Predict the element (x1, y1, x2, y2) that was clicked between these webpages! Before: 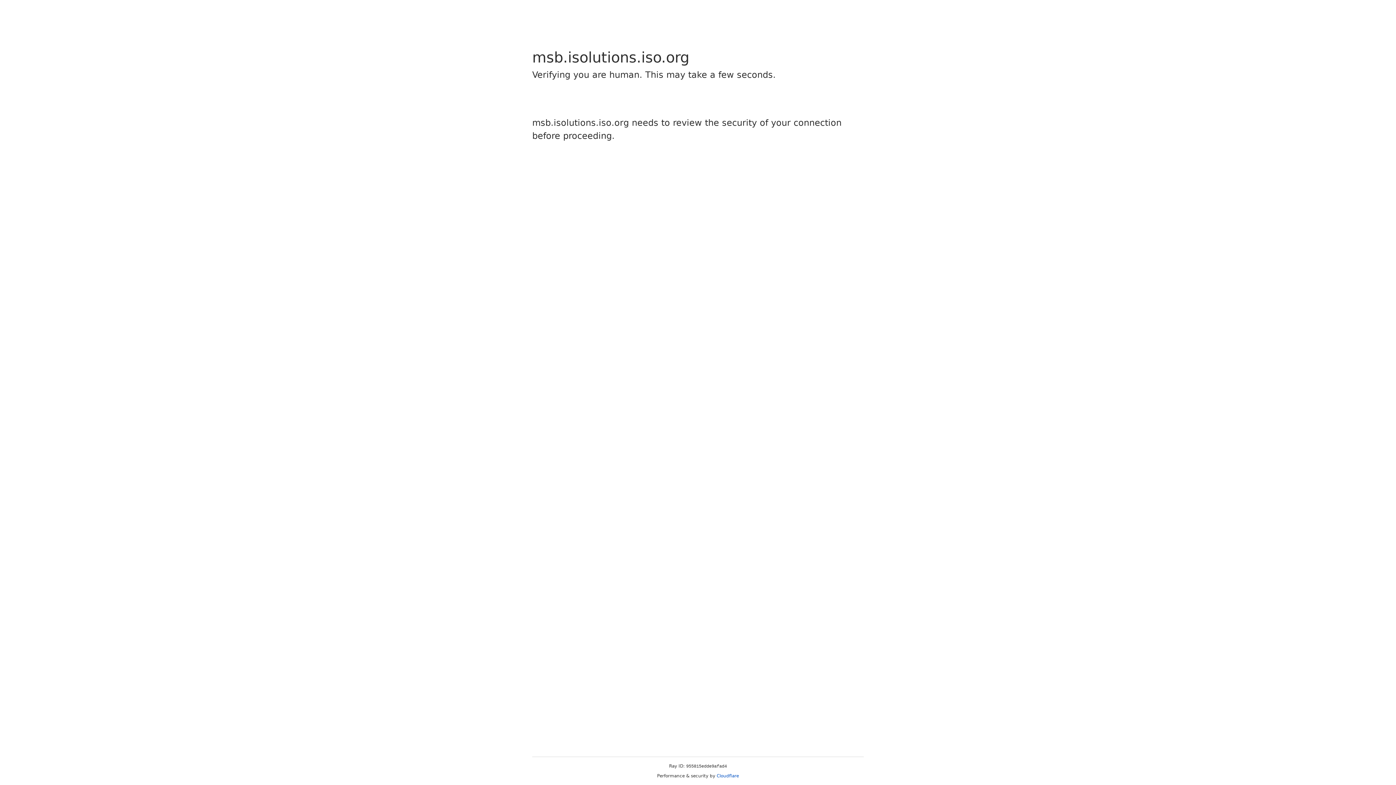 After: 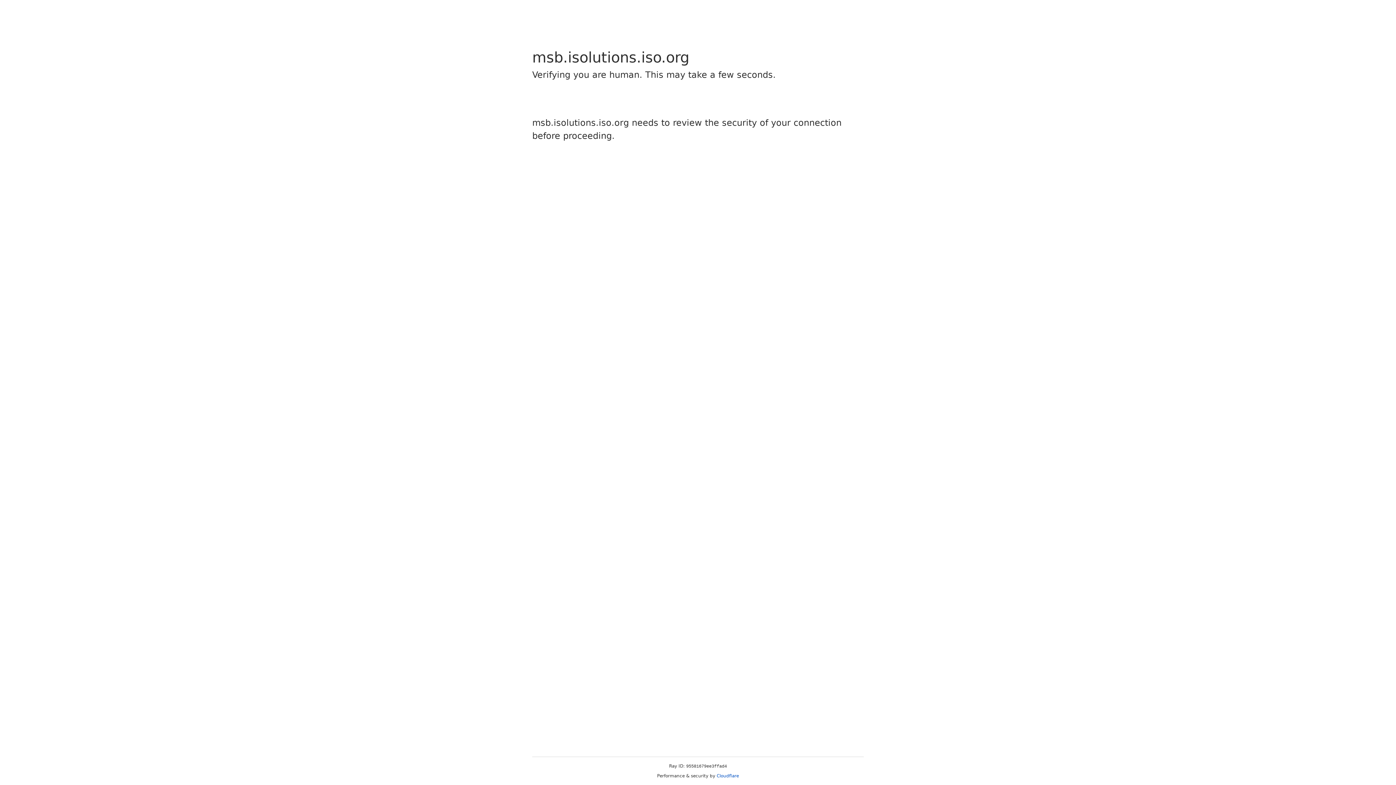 Action: label: Cloudflare bbox: (716, 773, 739, 778)